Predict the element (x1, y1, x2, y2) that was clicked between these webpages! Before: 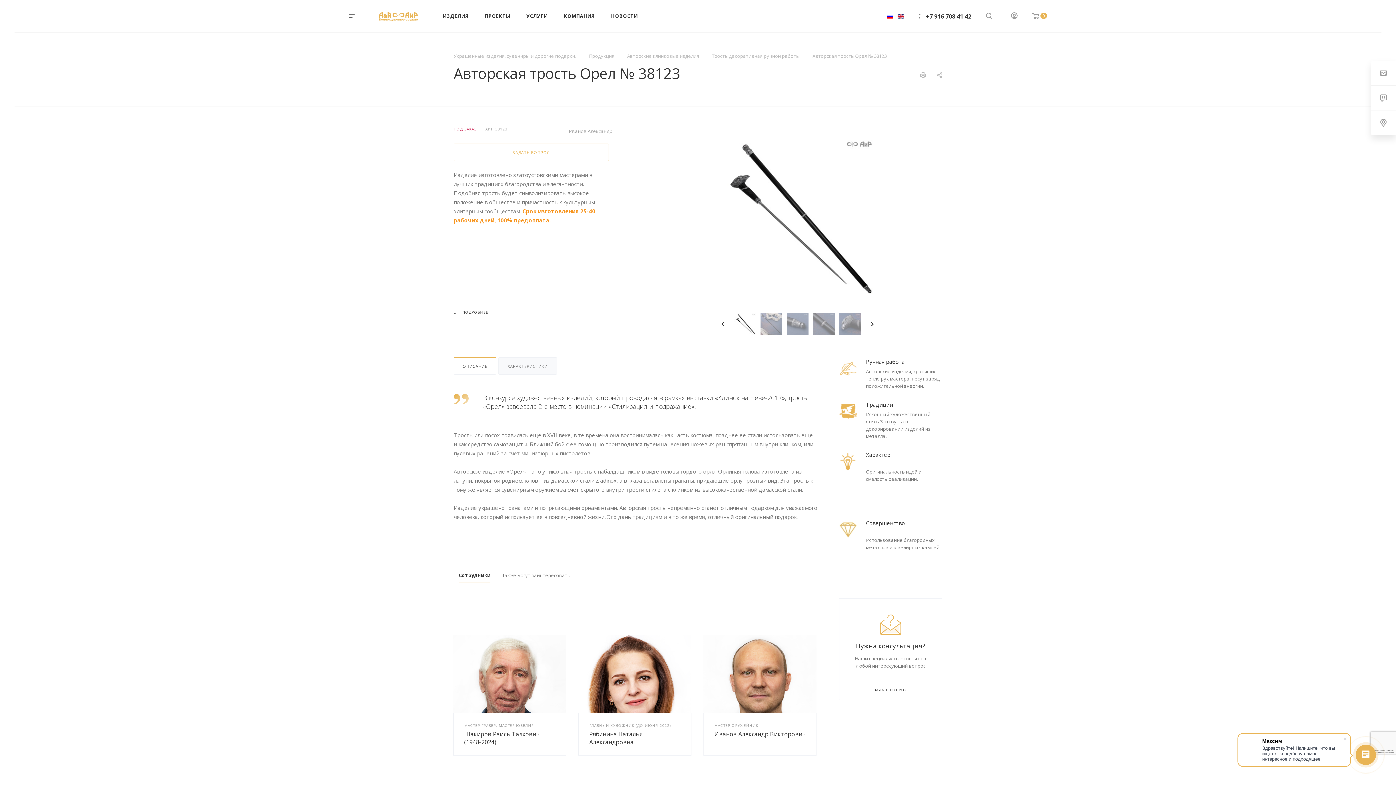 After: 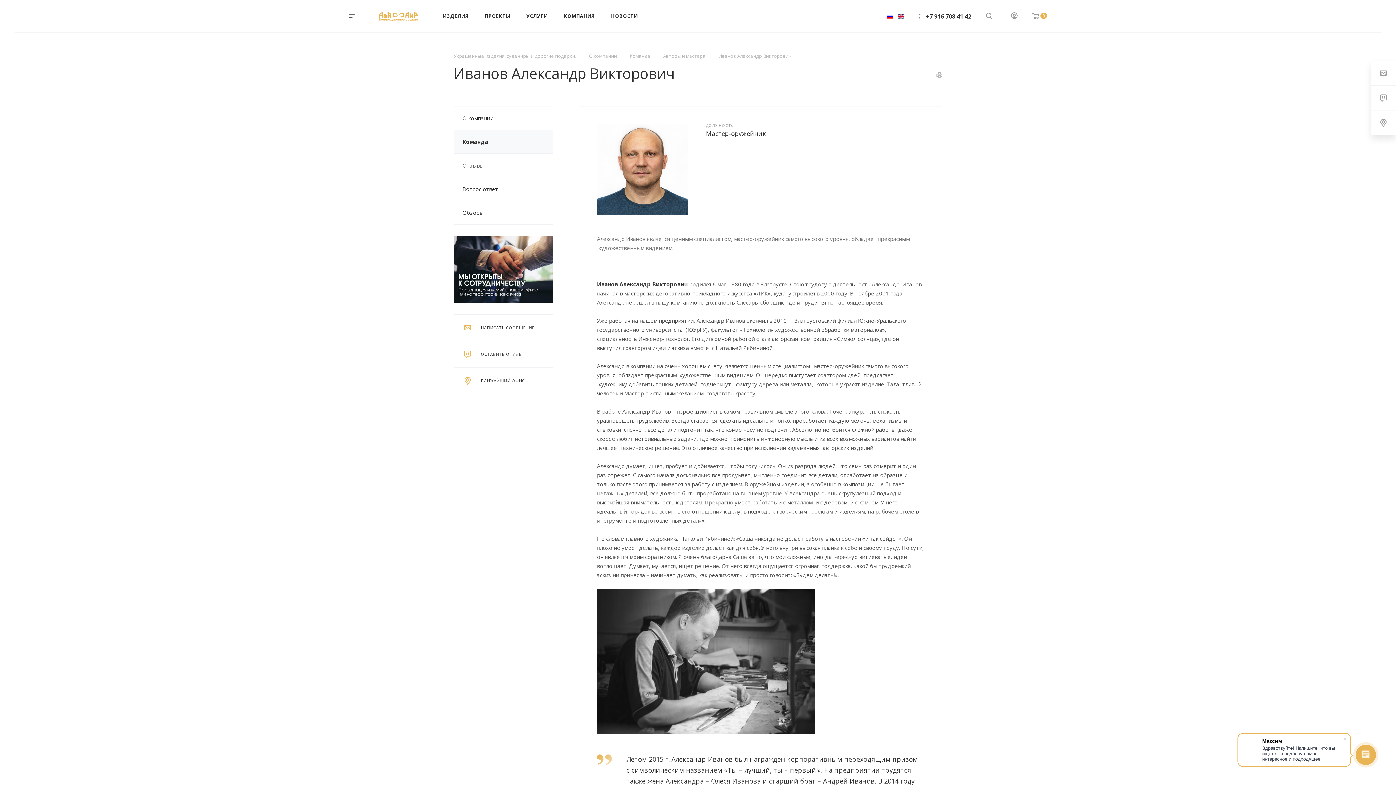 Action: bbox: (703, 687, 816, 694)